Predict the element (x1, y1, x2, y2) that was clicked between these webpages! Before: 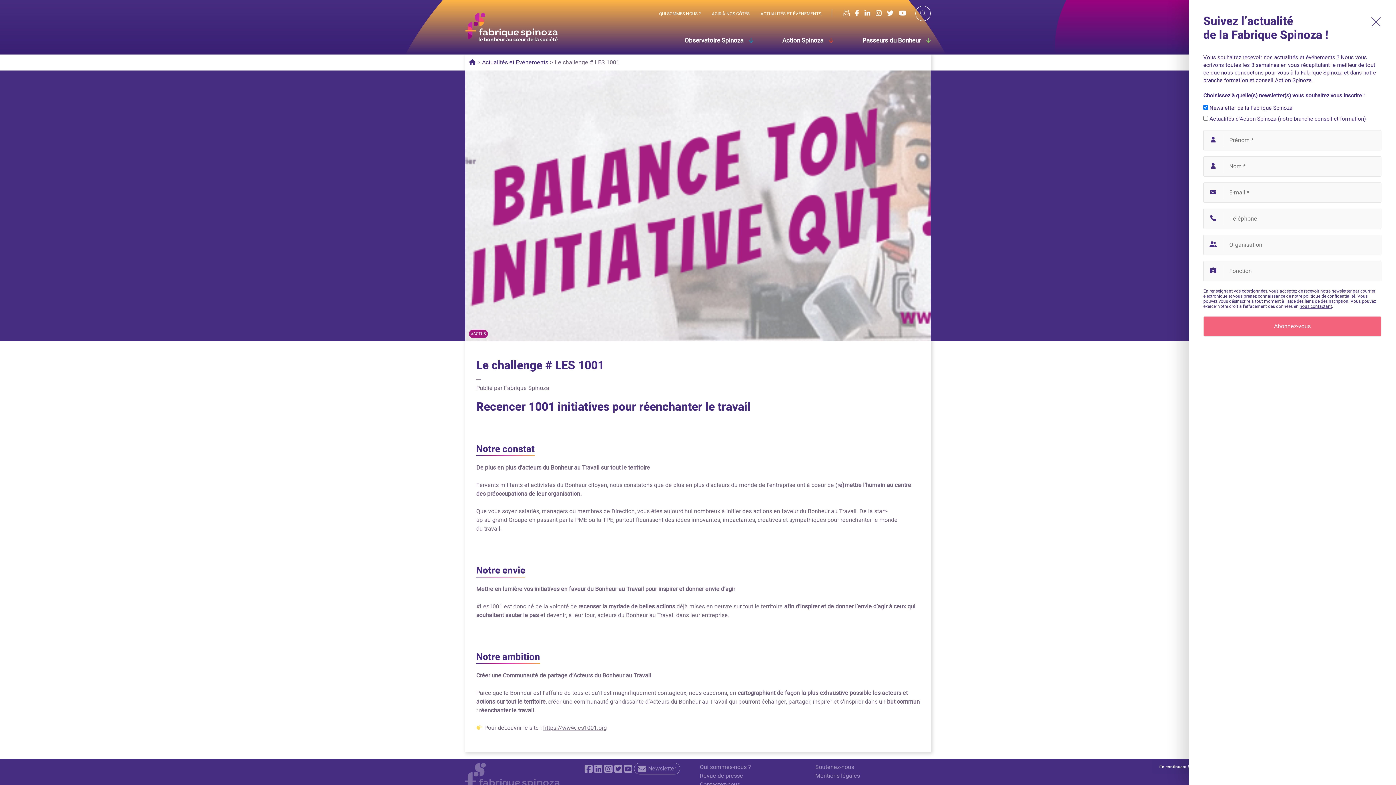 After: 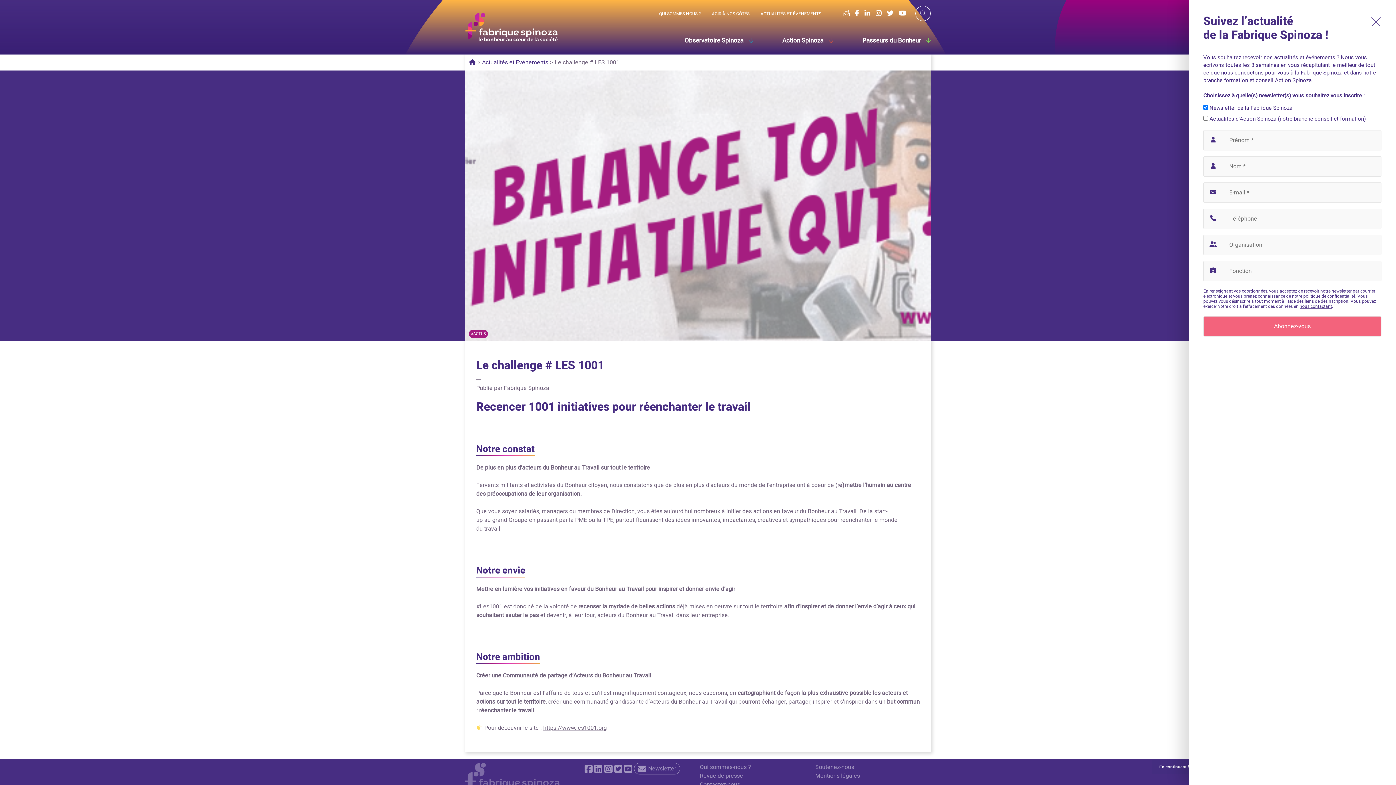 Action: label: ACTUS bbox: (469, 329, 488, 338)